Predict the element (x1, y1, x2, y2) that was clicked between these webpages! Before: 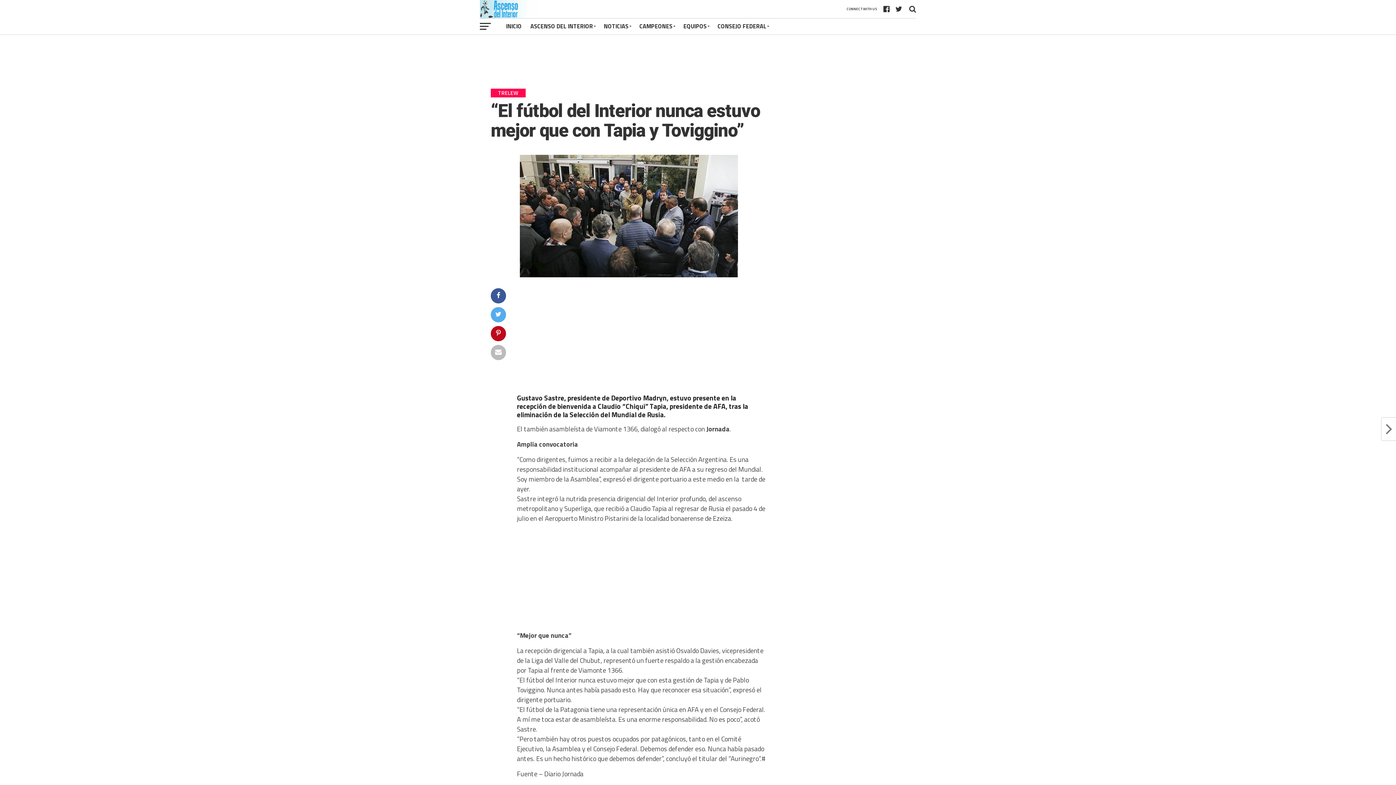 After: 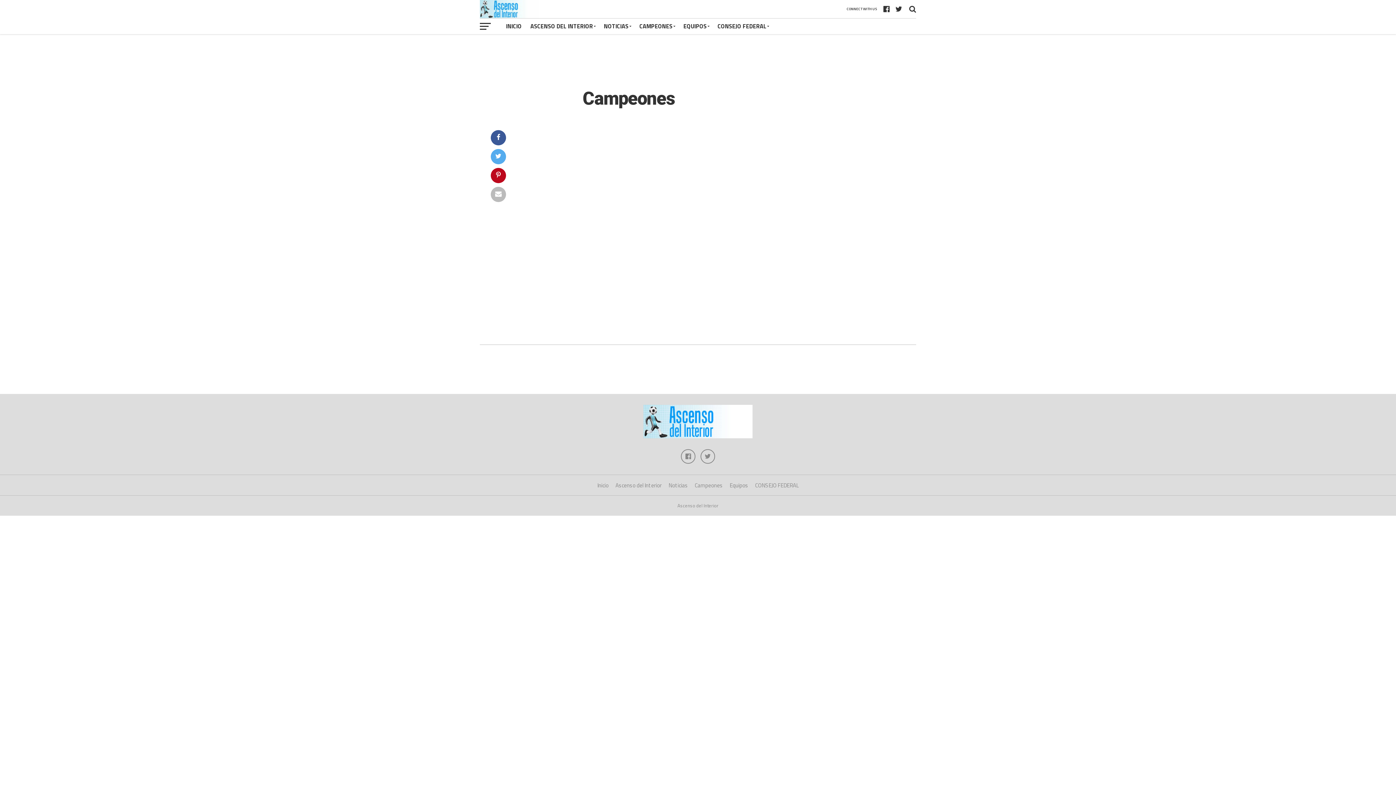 Action: label: CAMPEONES bbox: (635, 18, 679, 34)